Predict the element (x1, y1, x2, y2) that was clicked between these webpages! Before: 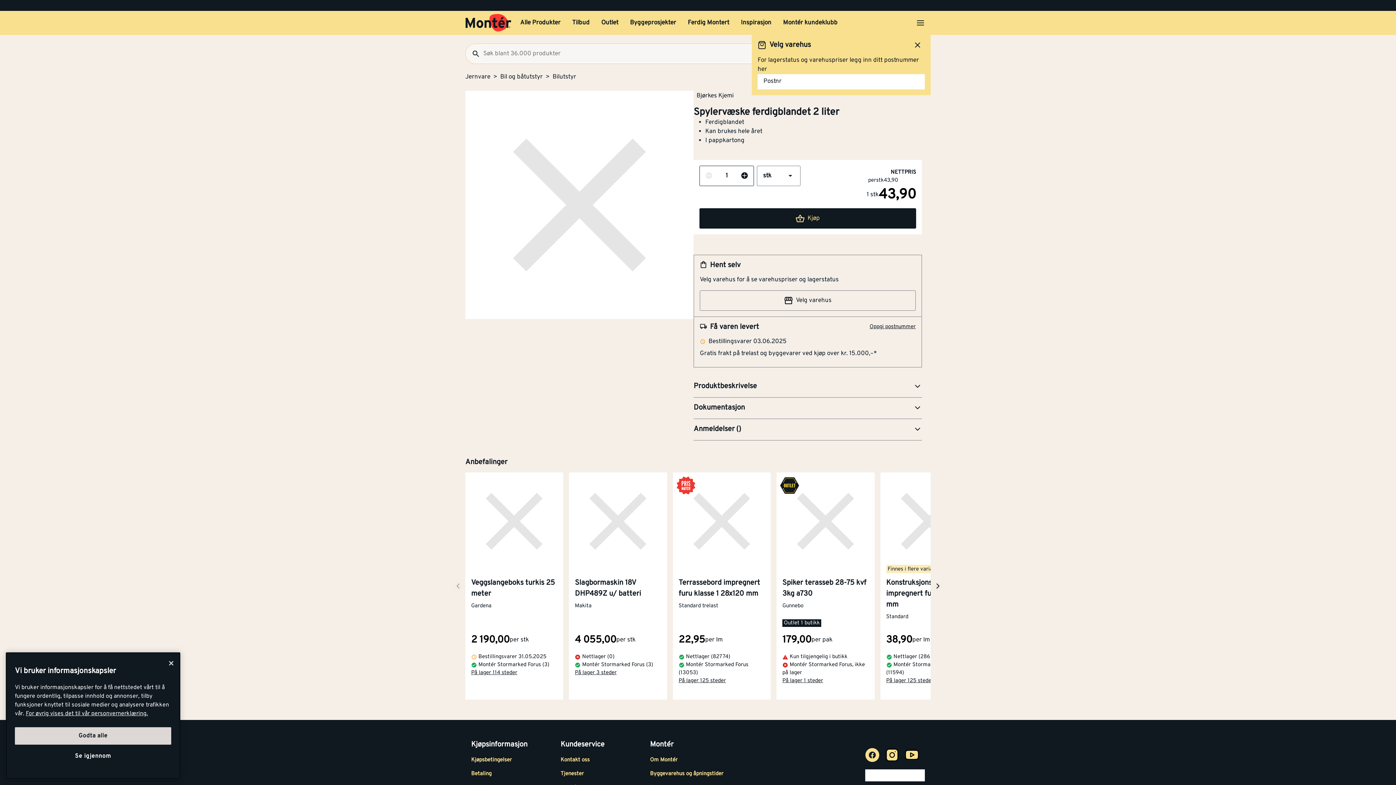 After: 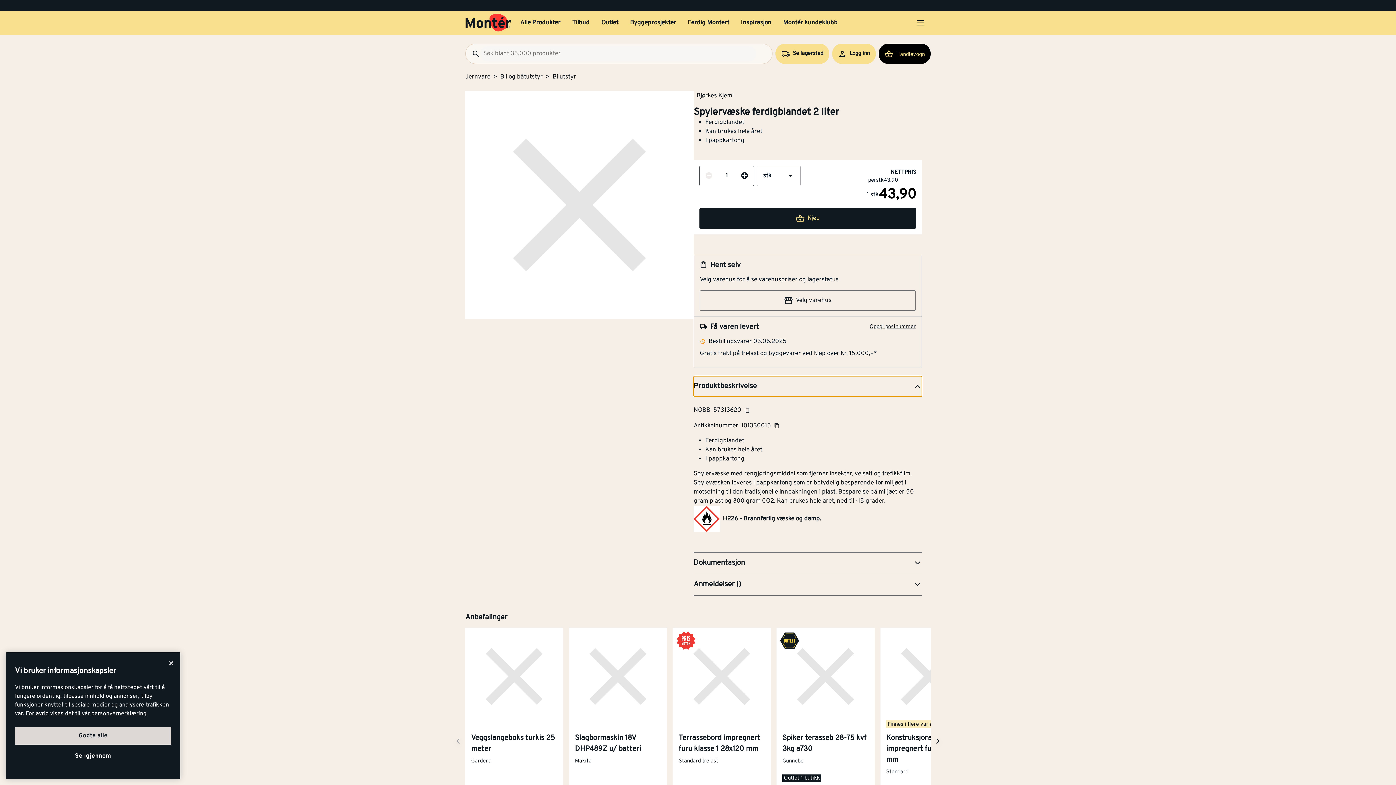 Action: label: Produktbeskrivelse bbox: (693, 376, 922, 397)